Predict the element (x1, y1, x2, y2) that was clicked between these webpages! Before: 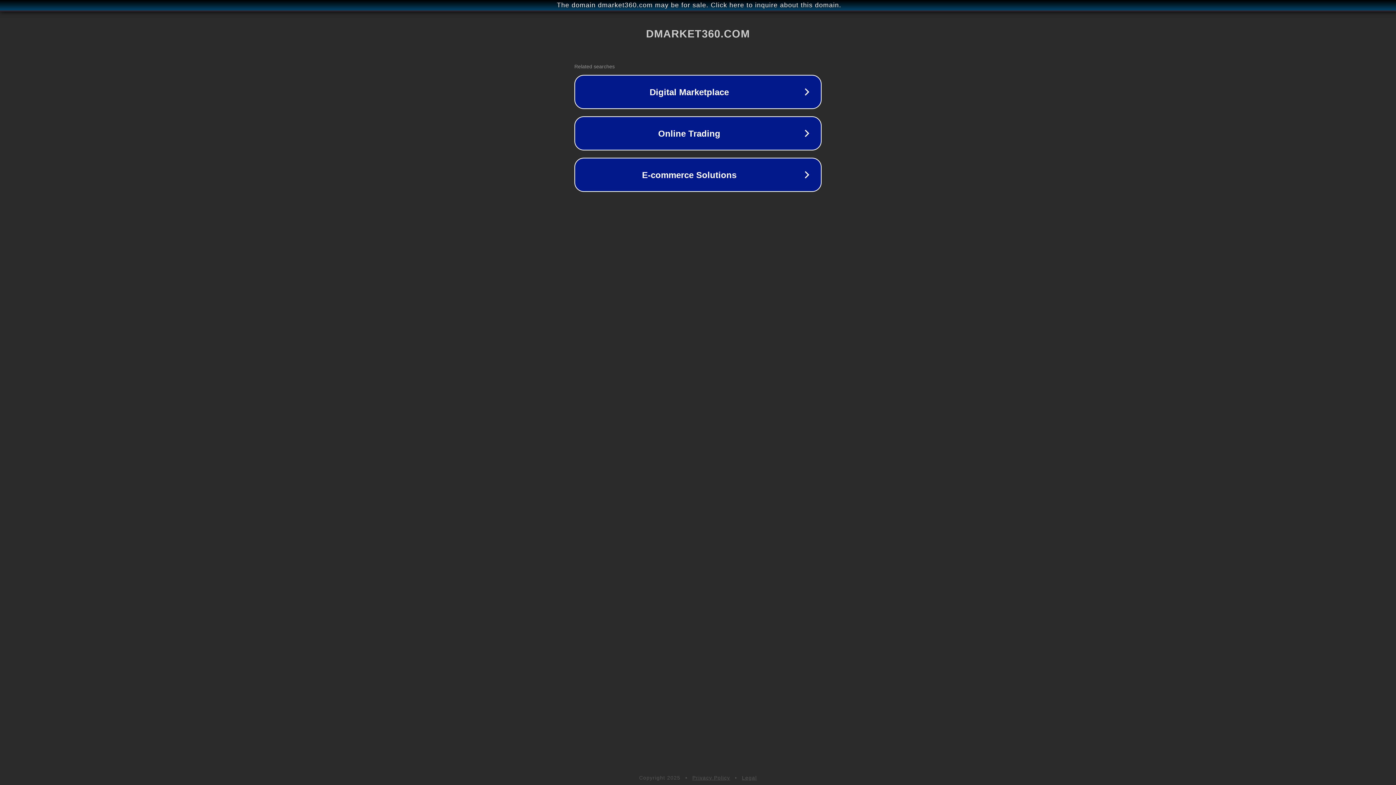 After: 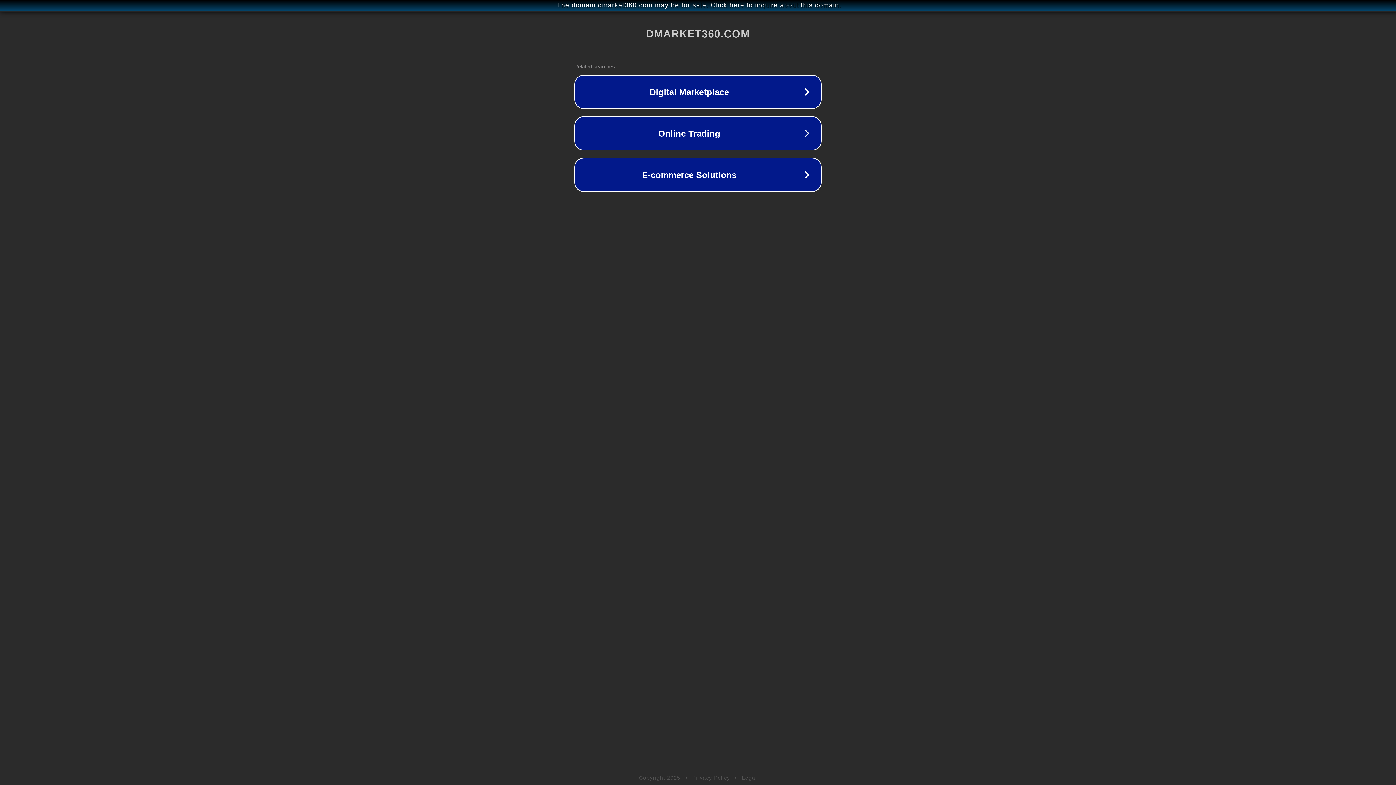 Action: bbox: (692, 775, 730, 781) label: Privacy Policy